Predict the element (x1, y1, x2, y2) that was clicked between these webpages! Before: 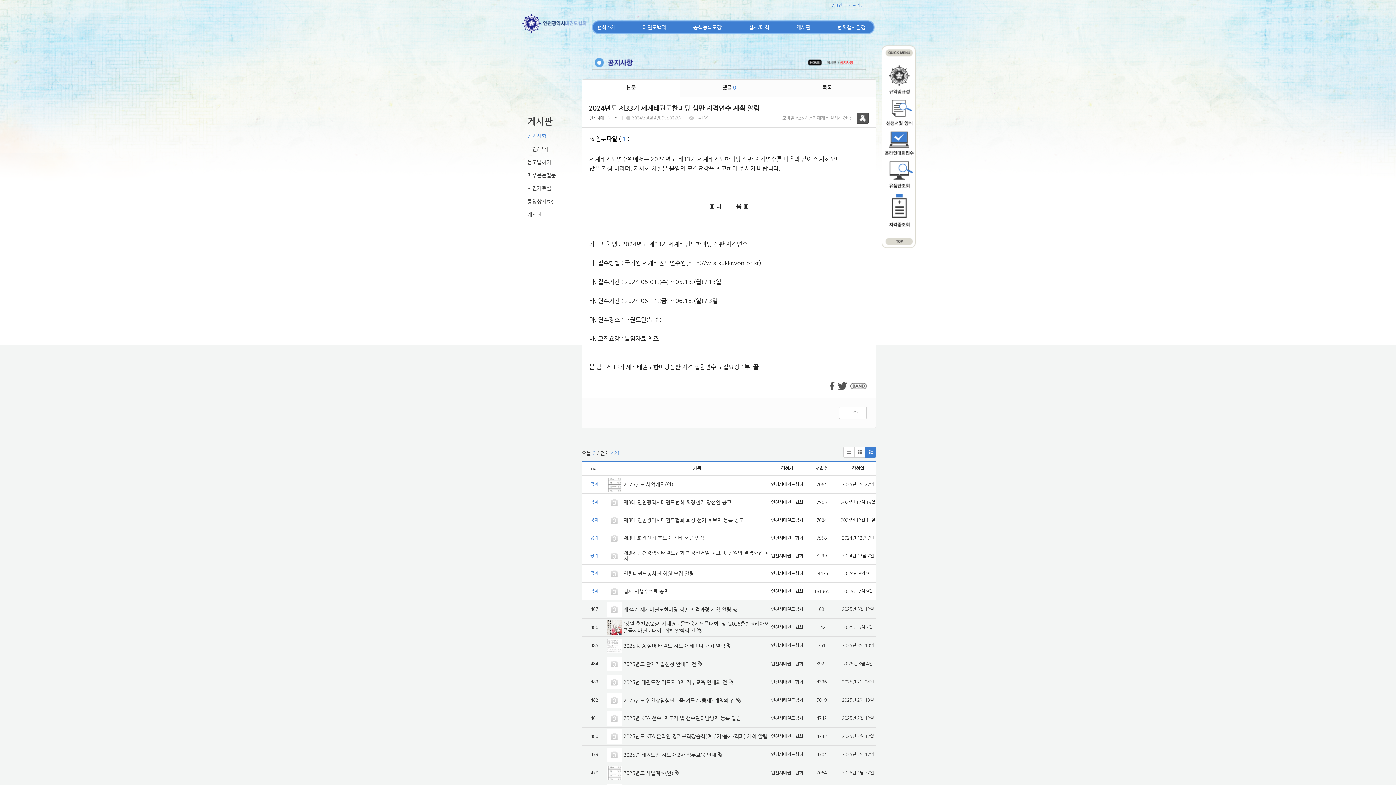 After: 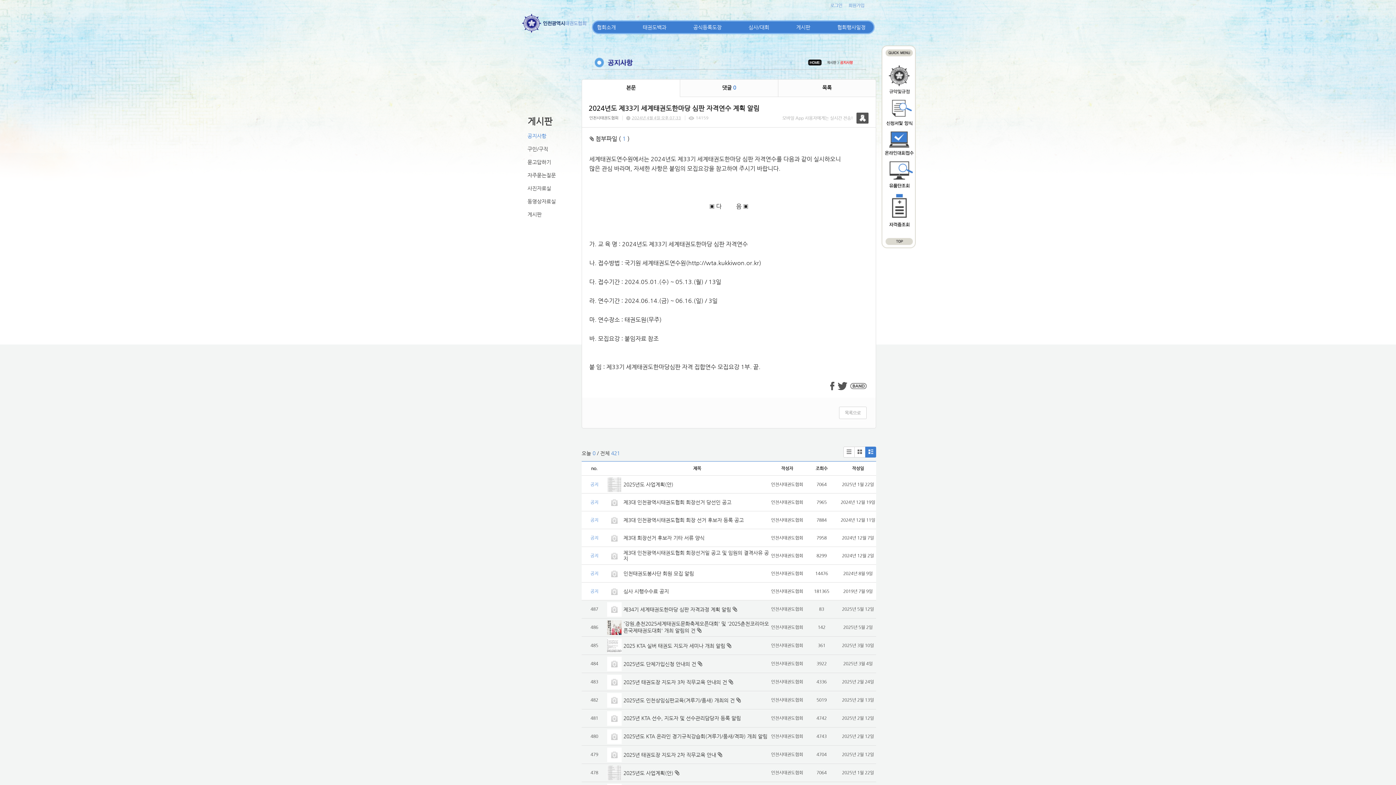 Action: bbox: (856, 112, 868, 123)